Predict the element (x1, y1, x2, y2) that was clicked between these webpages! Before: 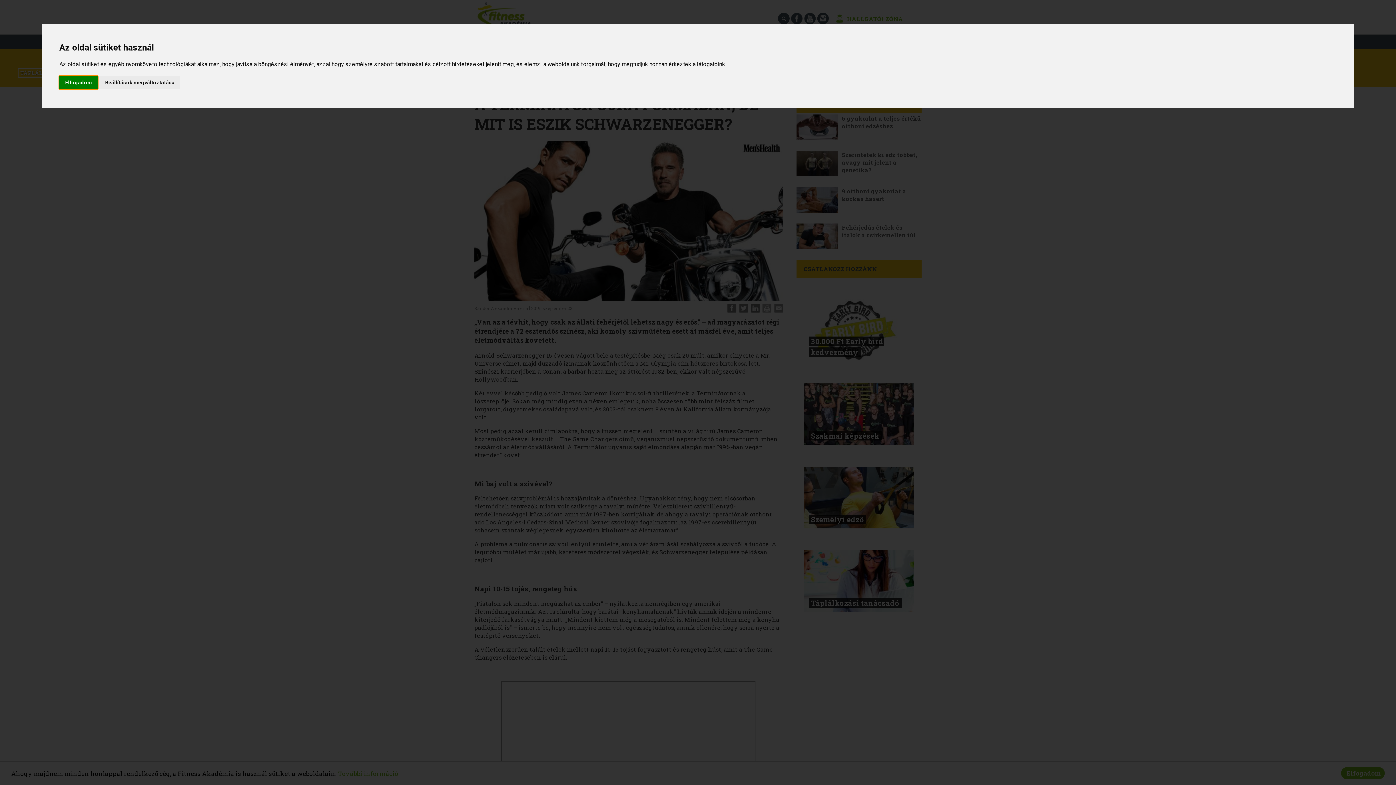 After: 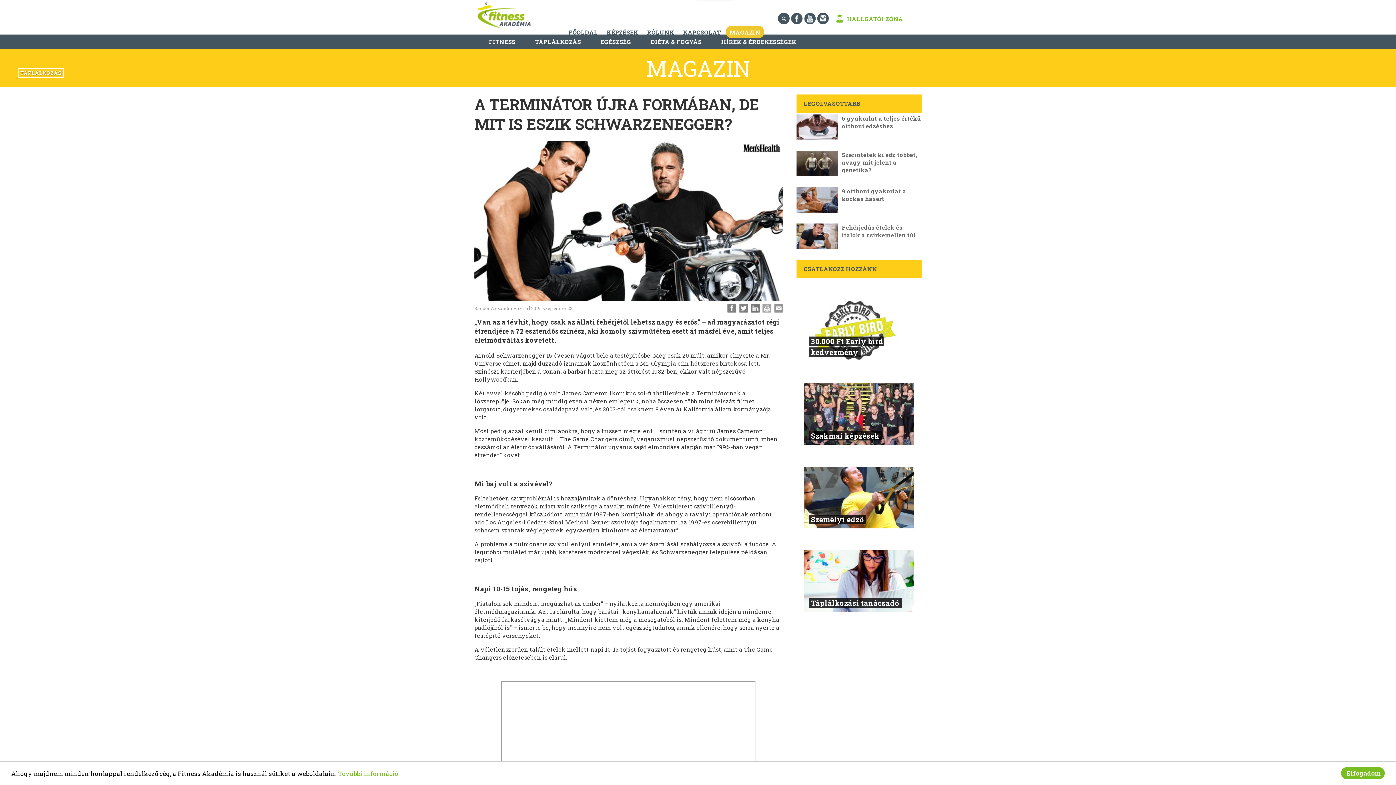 Action: bbox: (59, 75, 97, 89) label: Elfogadom